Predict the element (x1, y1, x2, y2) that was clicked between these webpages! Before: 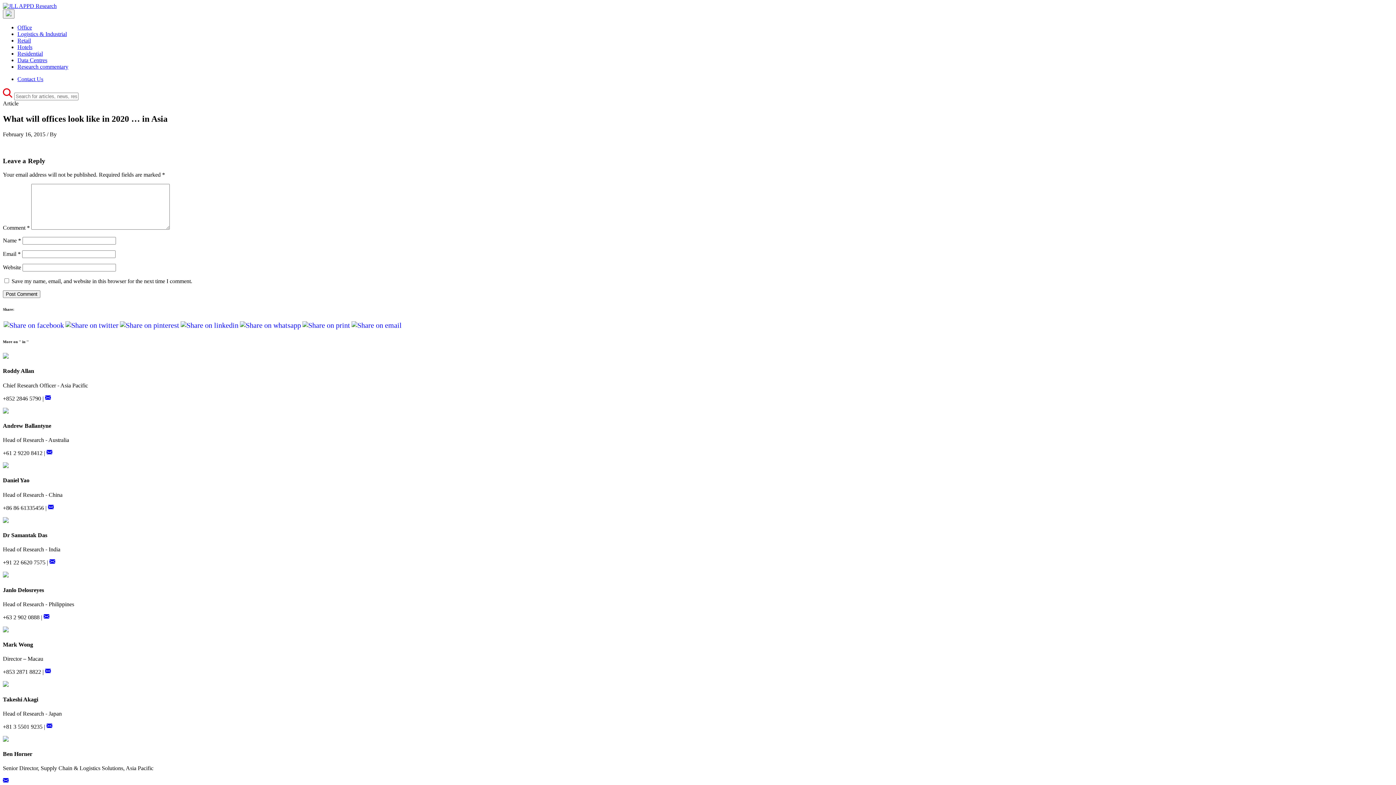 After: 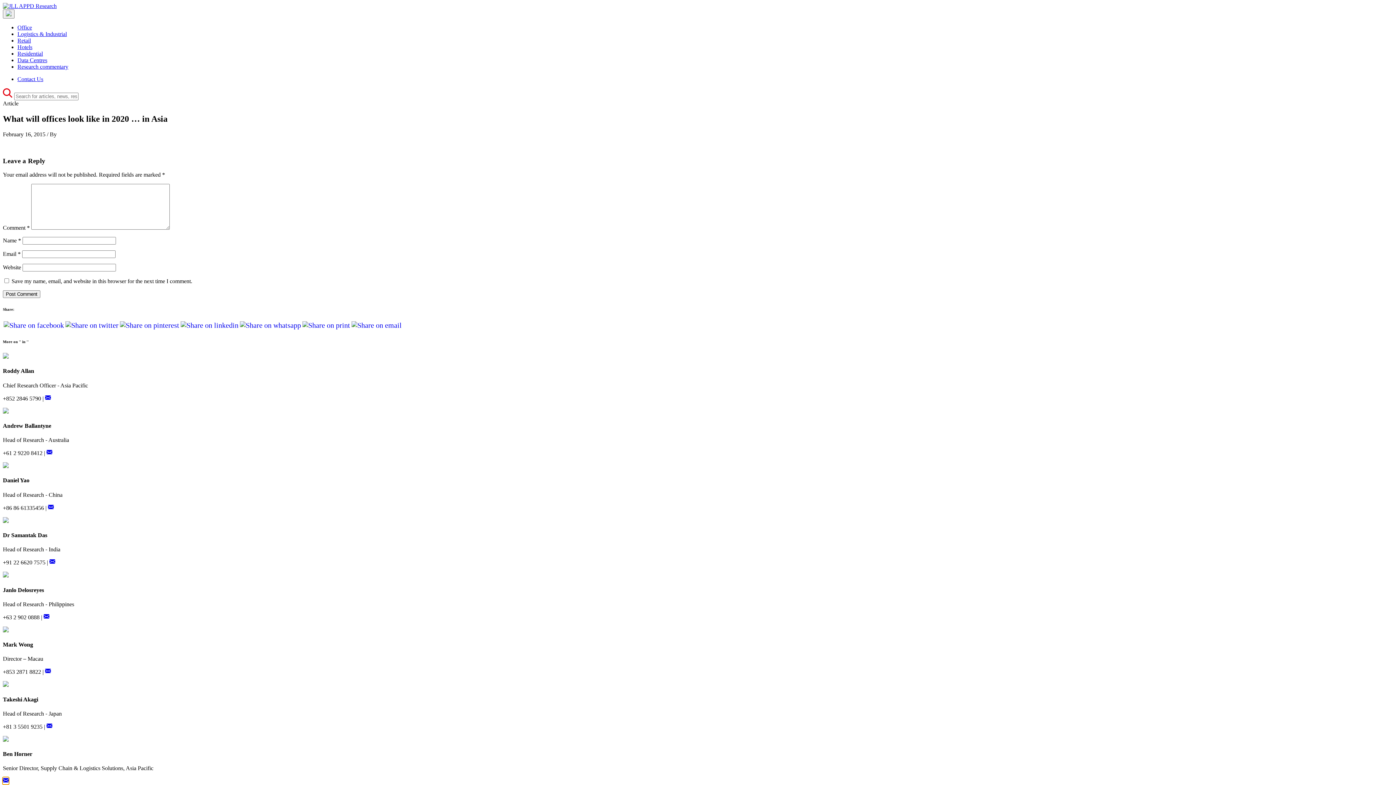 Action: bbox: (2, 778, 8, 784)